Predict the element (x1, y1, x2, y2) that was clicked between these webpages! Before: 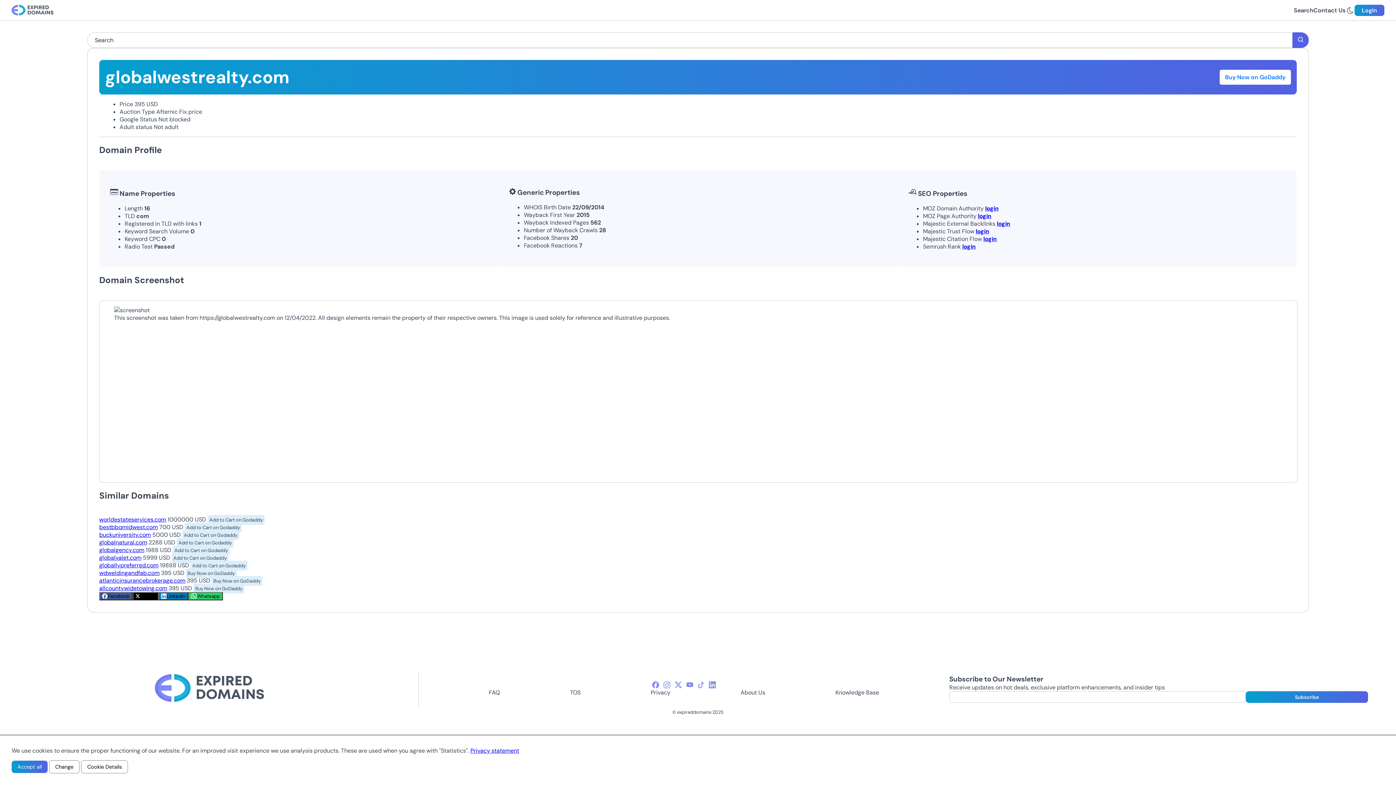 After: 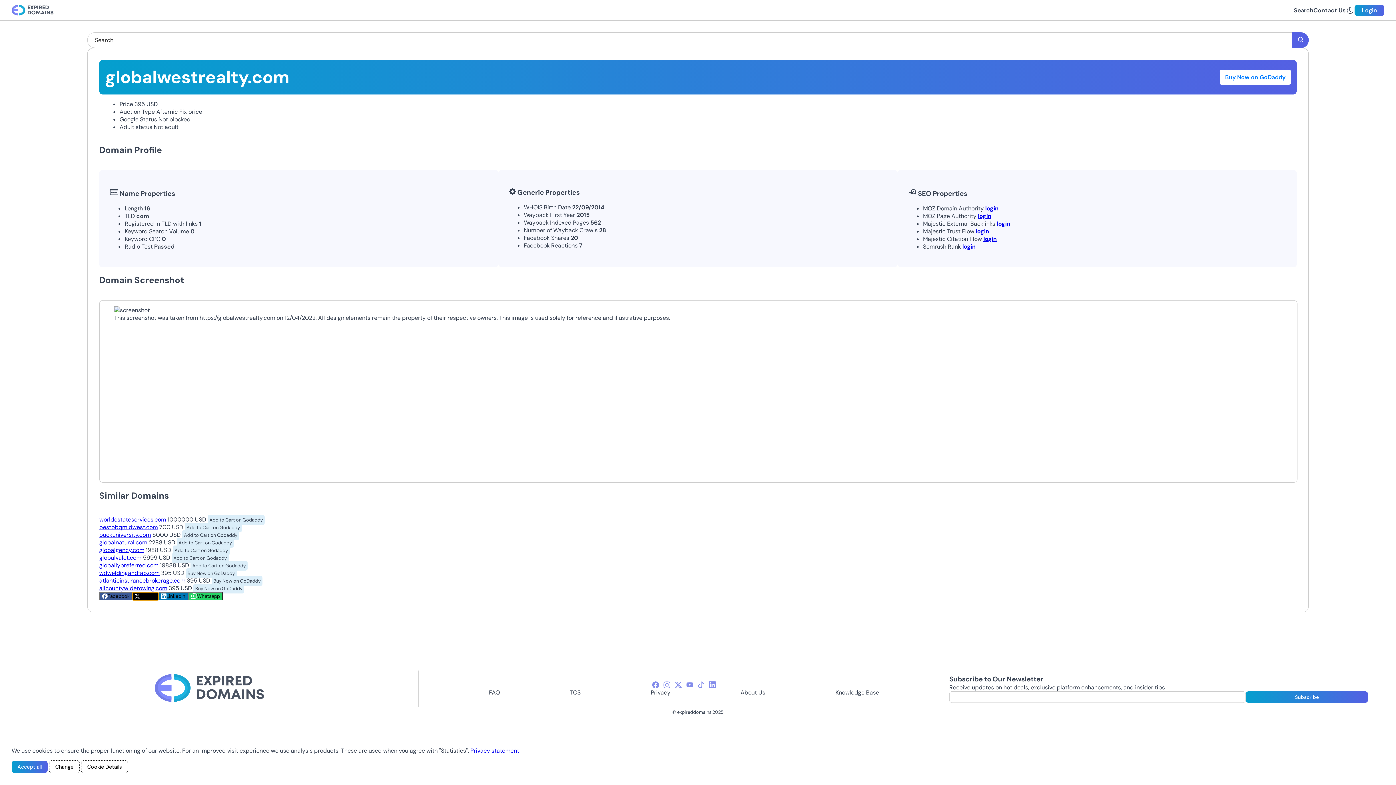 Action: label: Twitter bbox: (132, 592, 158, 600)